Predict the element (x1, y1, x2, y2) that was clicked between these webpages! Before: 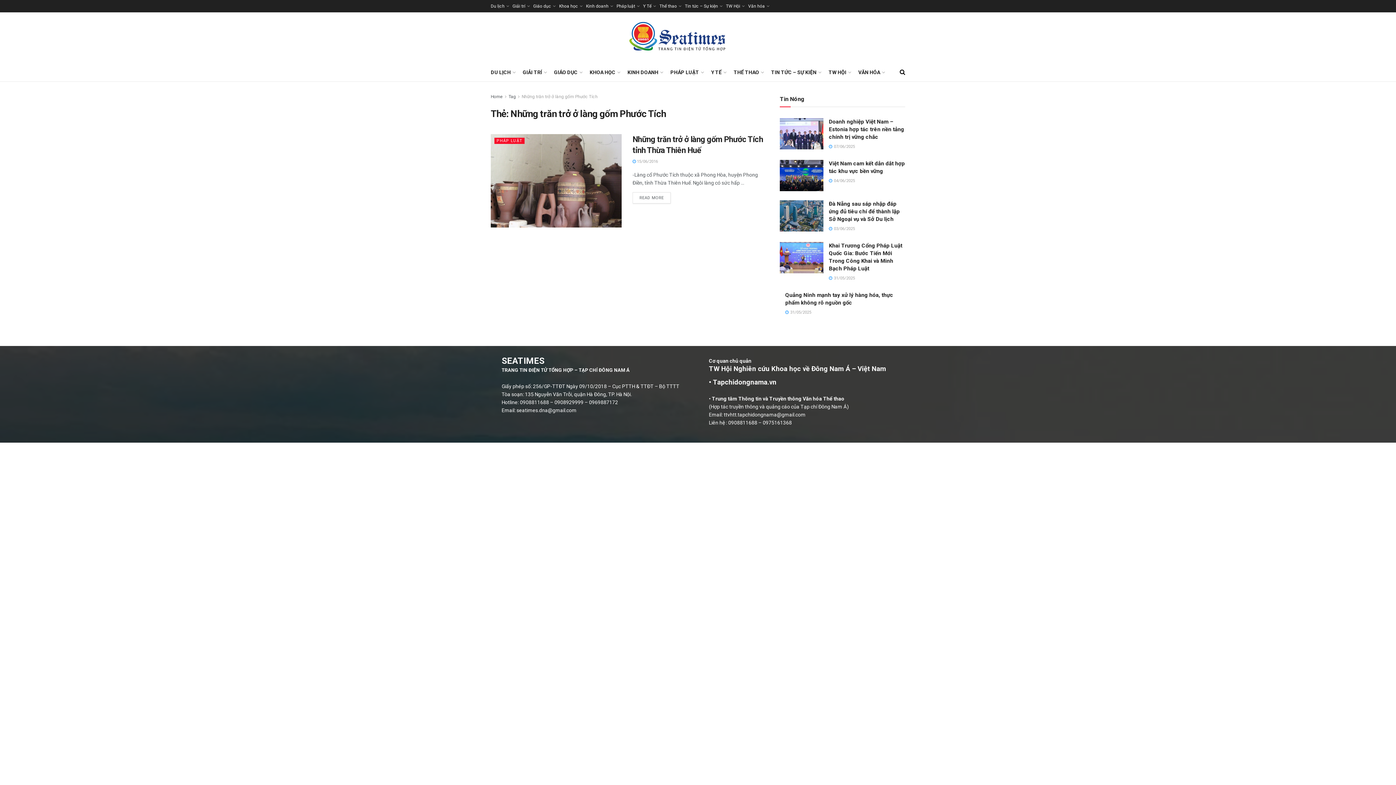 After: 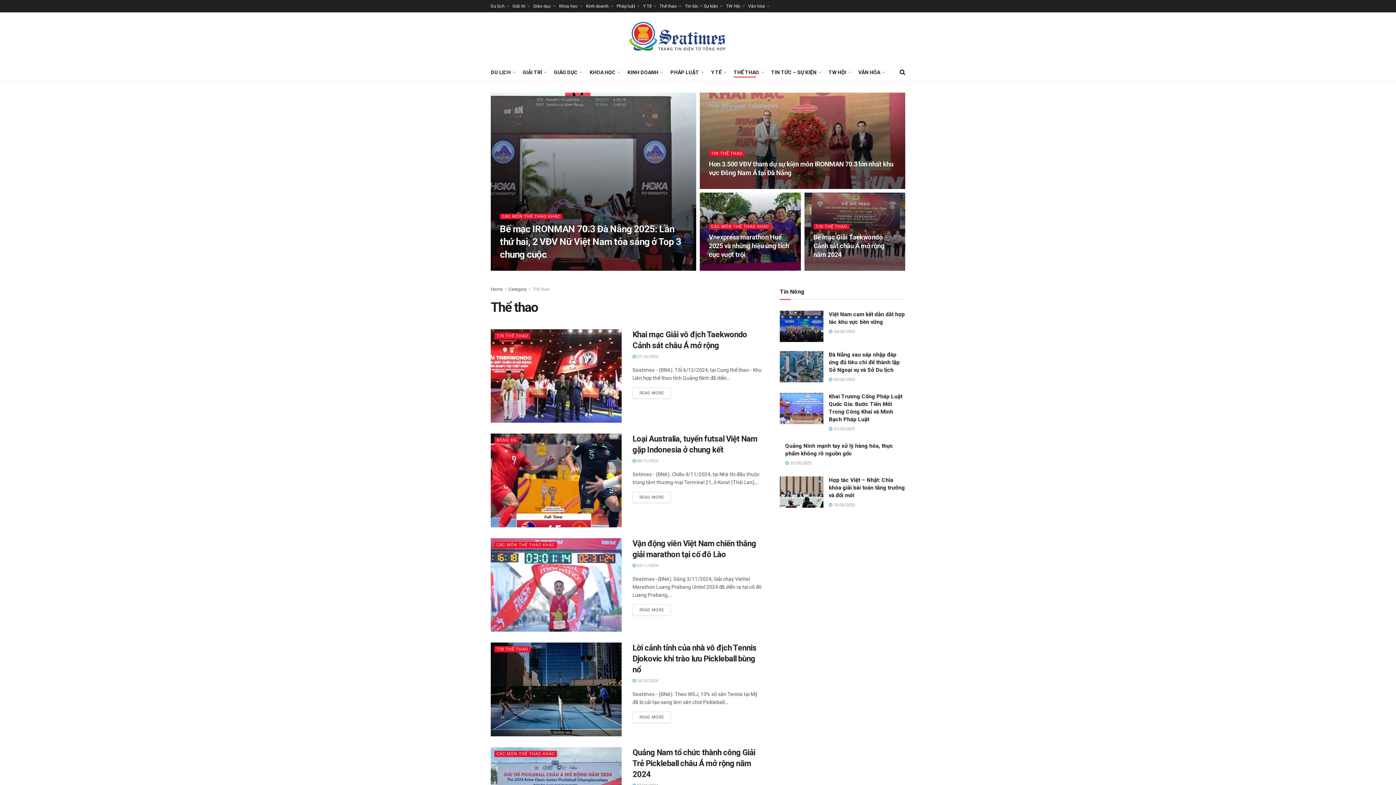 Action: bbox: (659, 0, 680, 12) label: Thể thao